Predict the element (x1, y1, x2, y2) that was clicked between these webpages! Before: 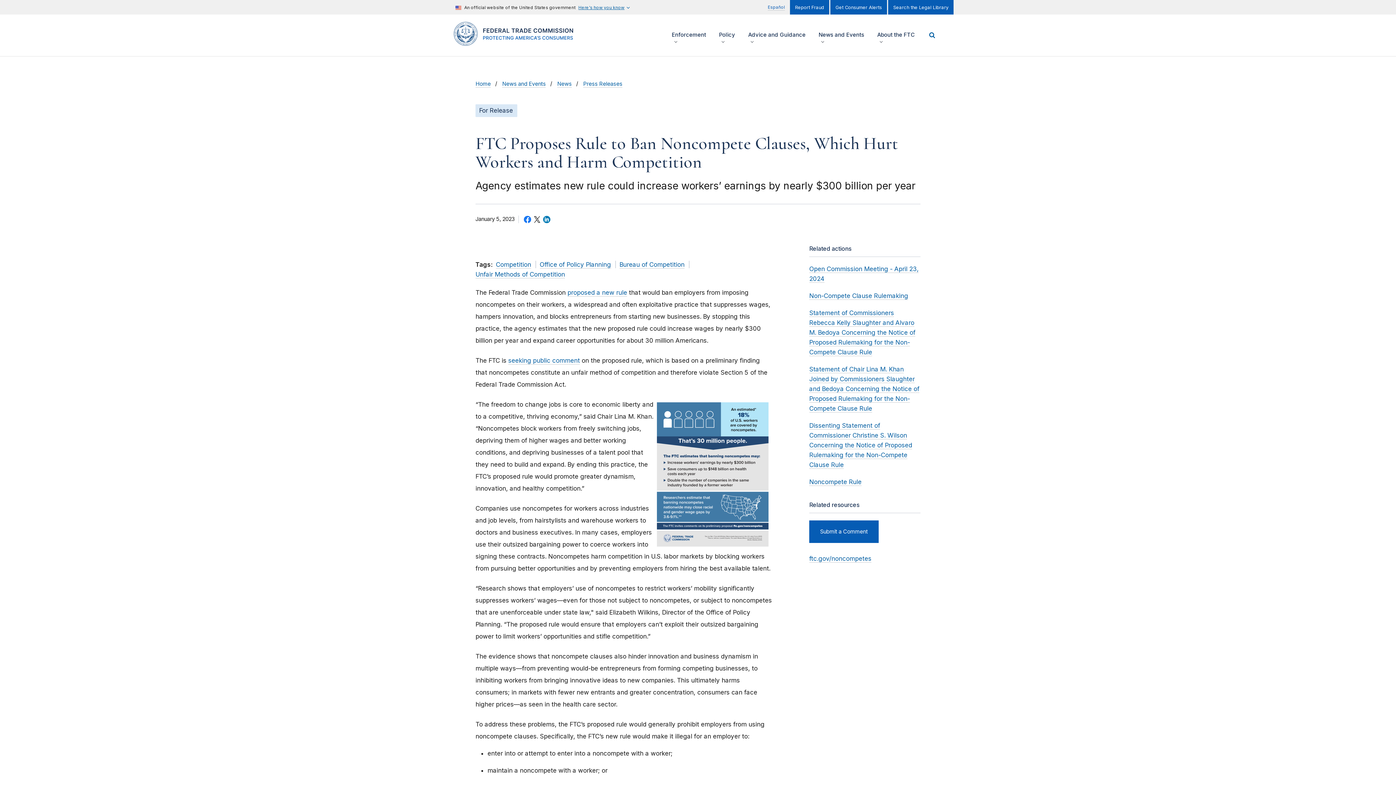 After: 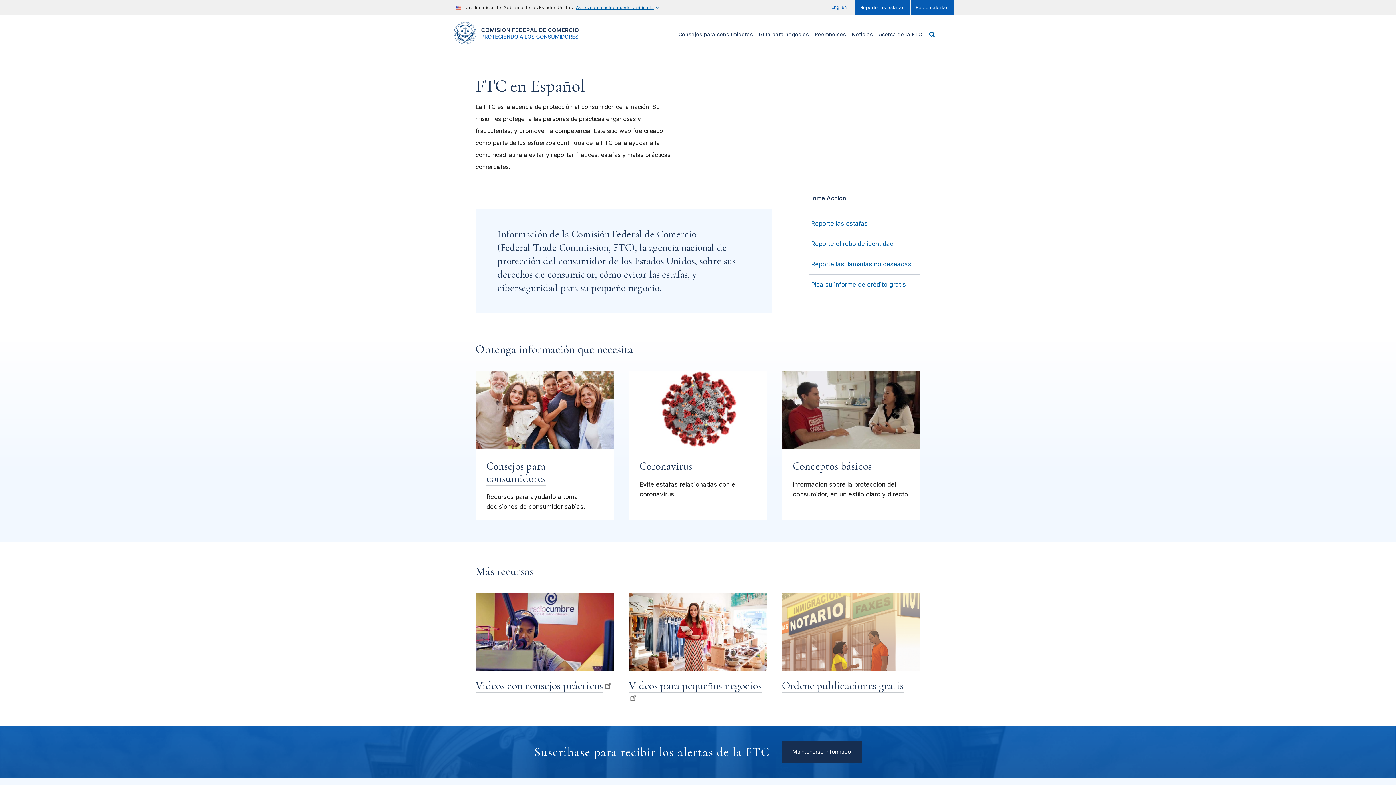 Action: bbox: (768, 0, 785, 10) label: Español